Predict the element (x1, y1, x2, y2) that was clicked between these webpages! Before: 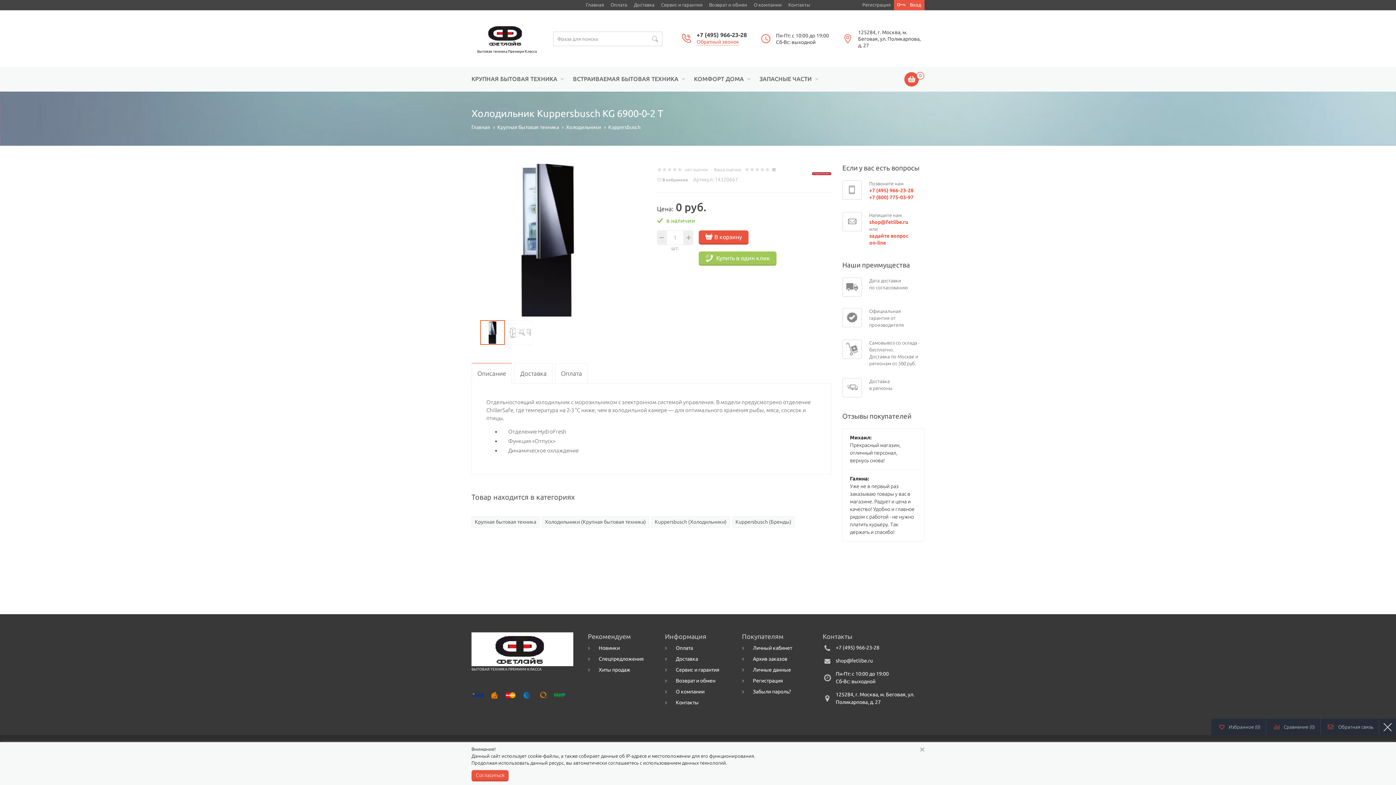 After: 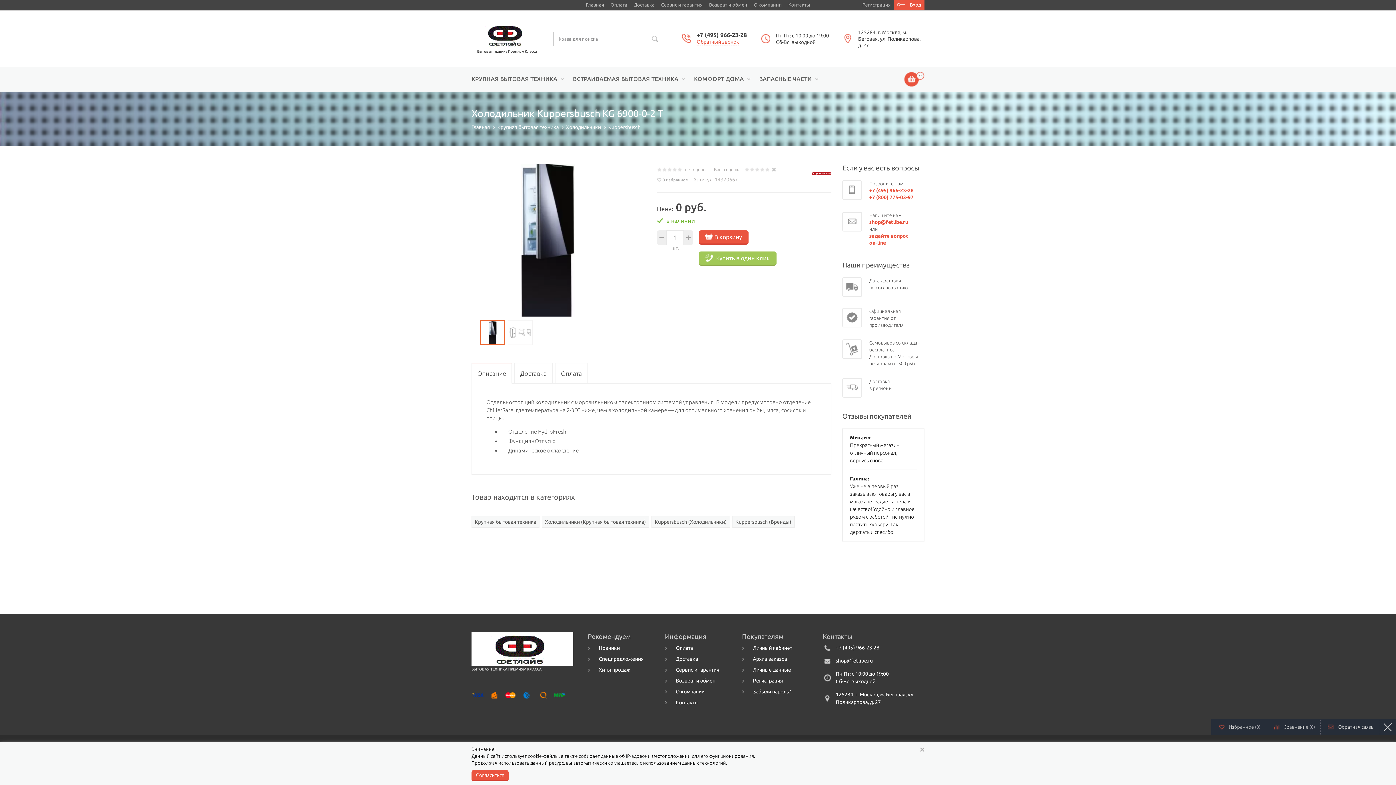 Action: bbox: (836, 658, 873, 664) label: shop@fetlibe.ru